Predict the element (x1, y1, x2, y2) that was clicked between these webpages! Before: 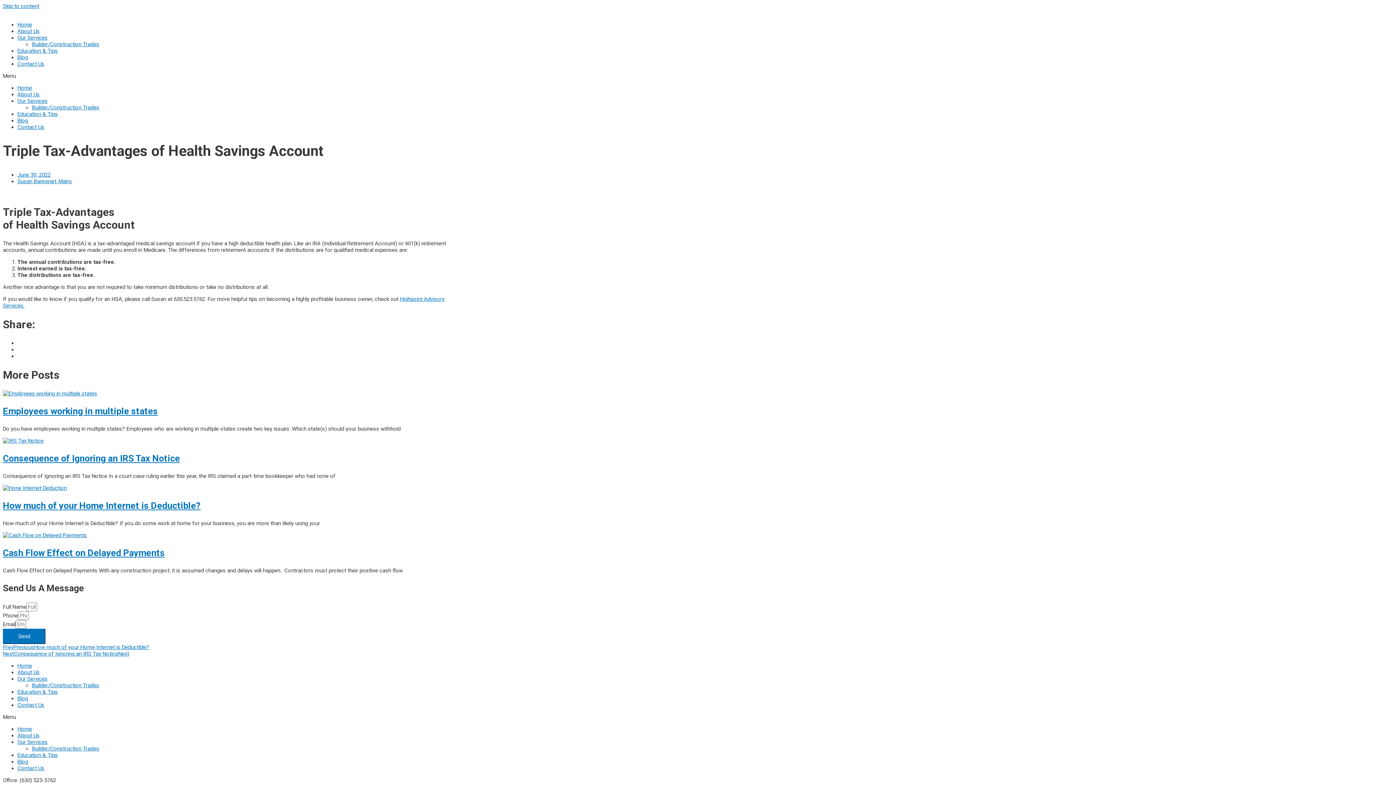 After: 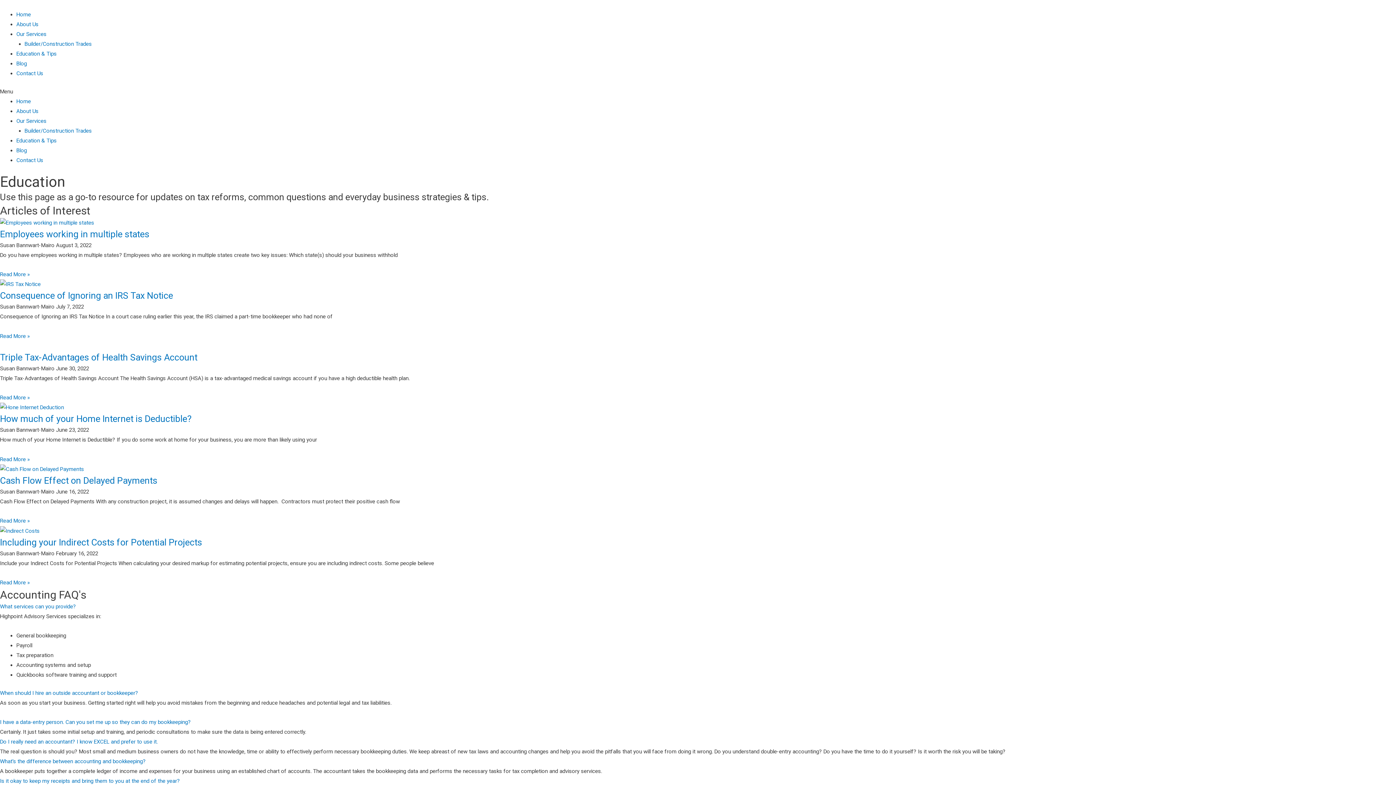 Action: label: Education & Tips bbox: (17, 110, 57, 117)